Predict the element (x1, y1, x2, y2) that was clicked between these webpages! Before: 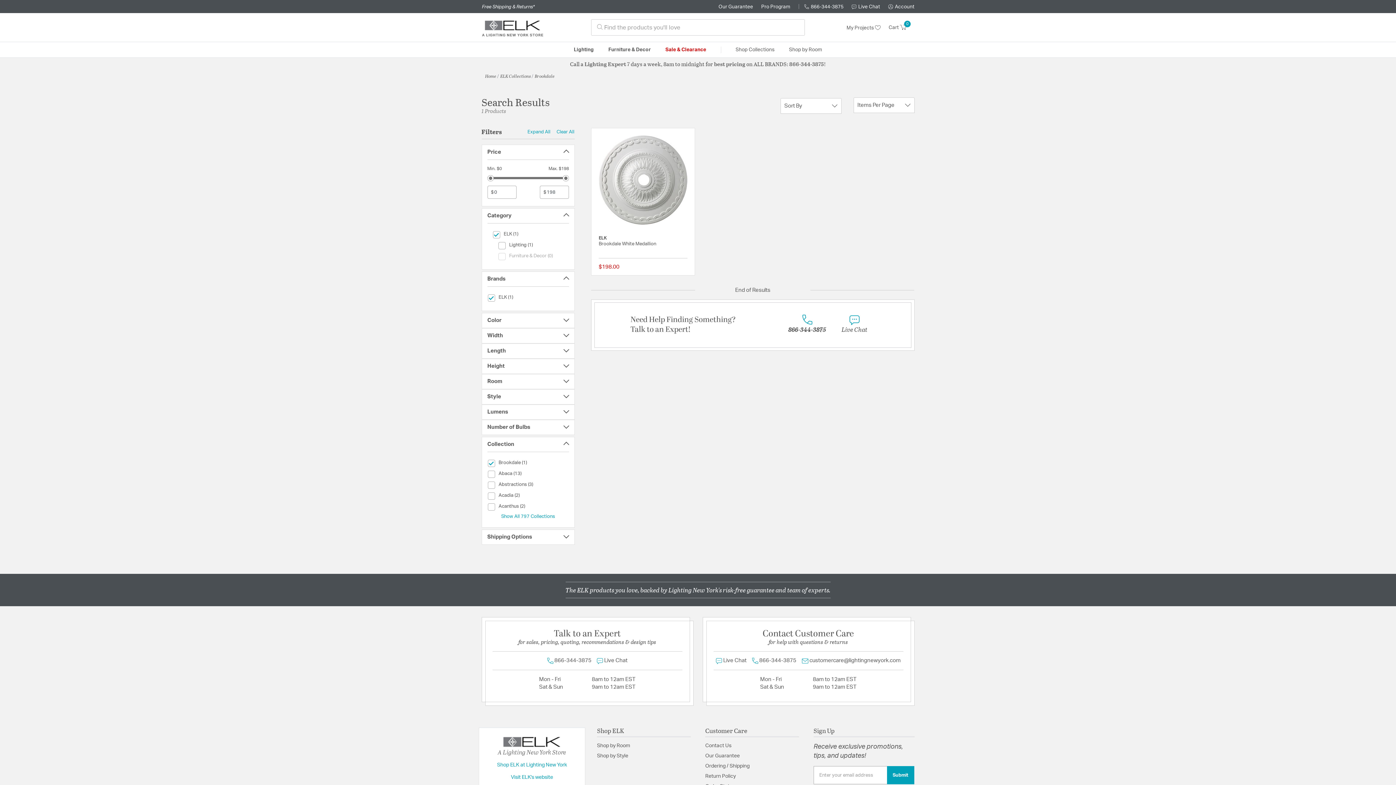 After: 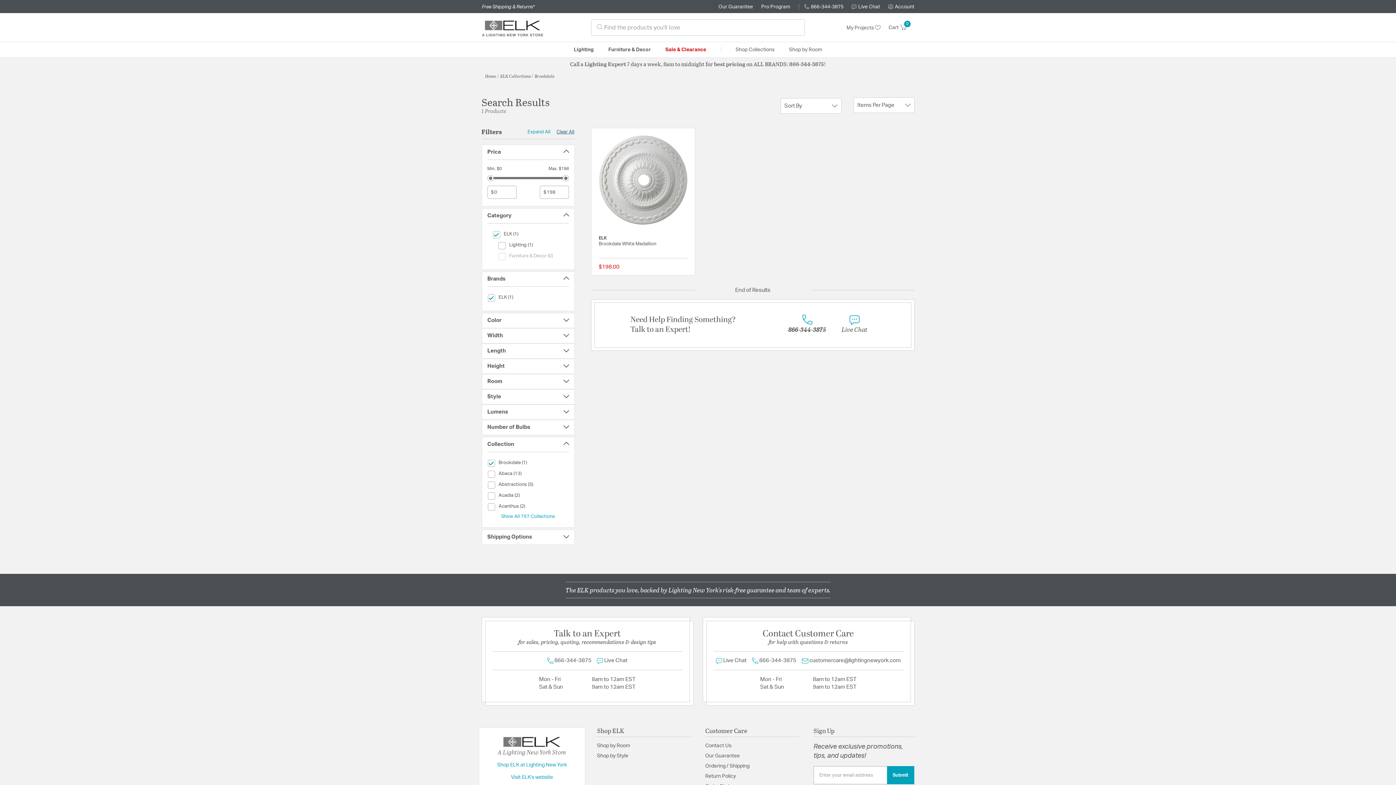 Action: bbox: (556, 128, 574, 135) label: Clear All